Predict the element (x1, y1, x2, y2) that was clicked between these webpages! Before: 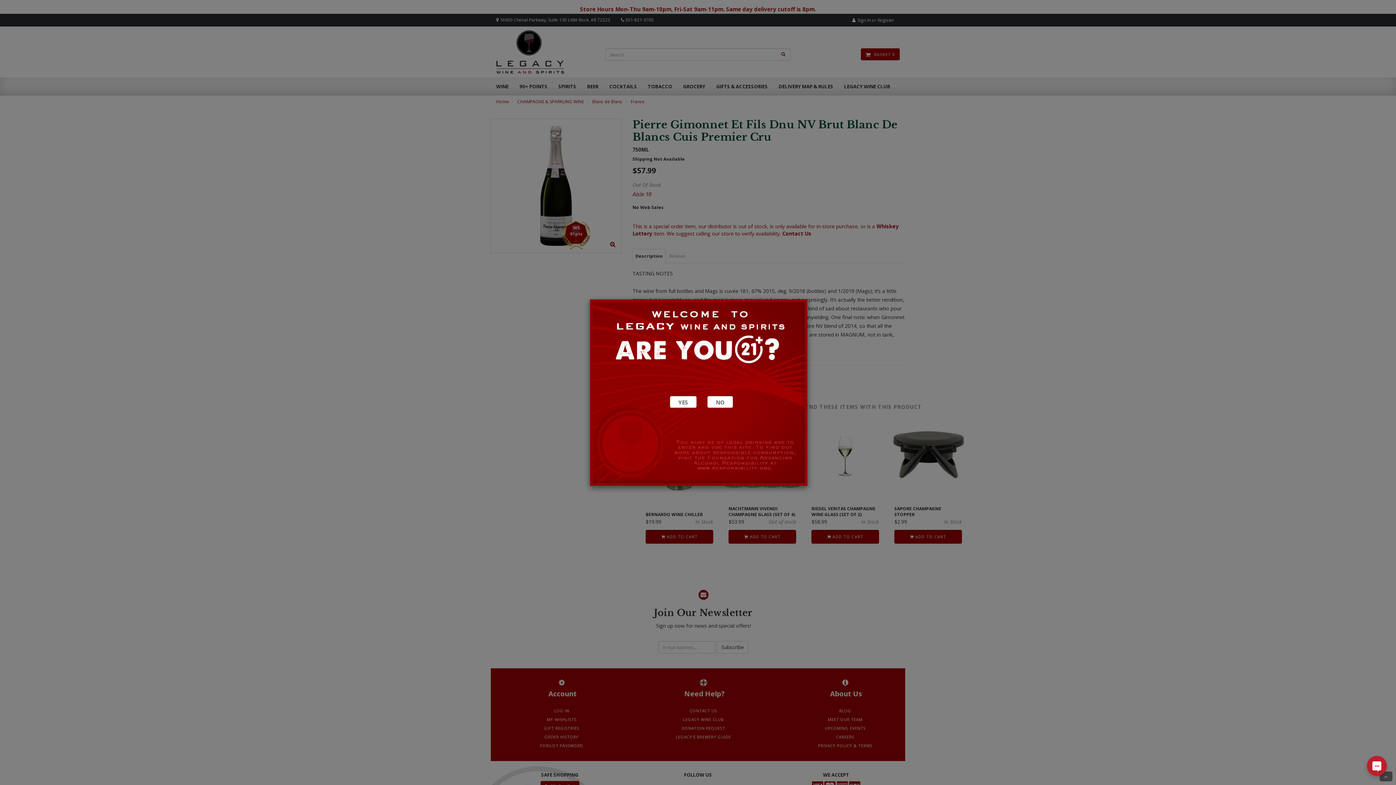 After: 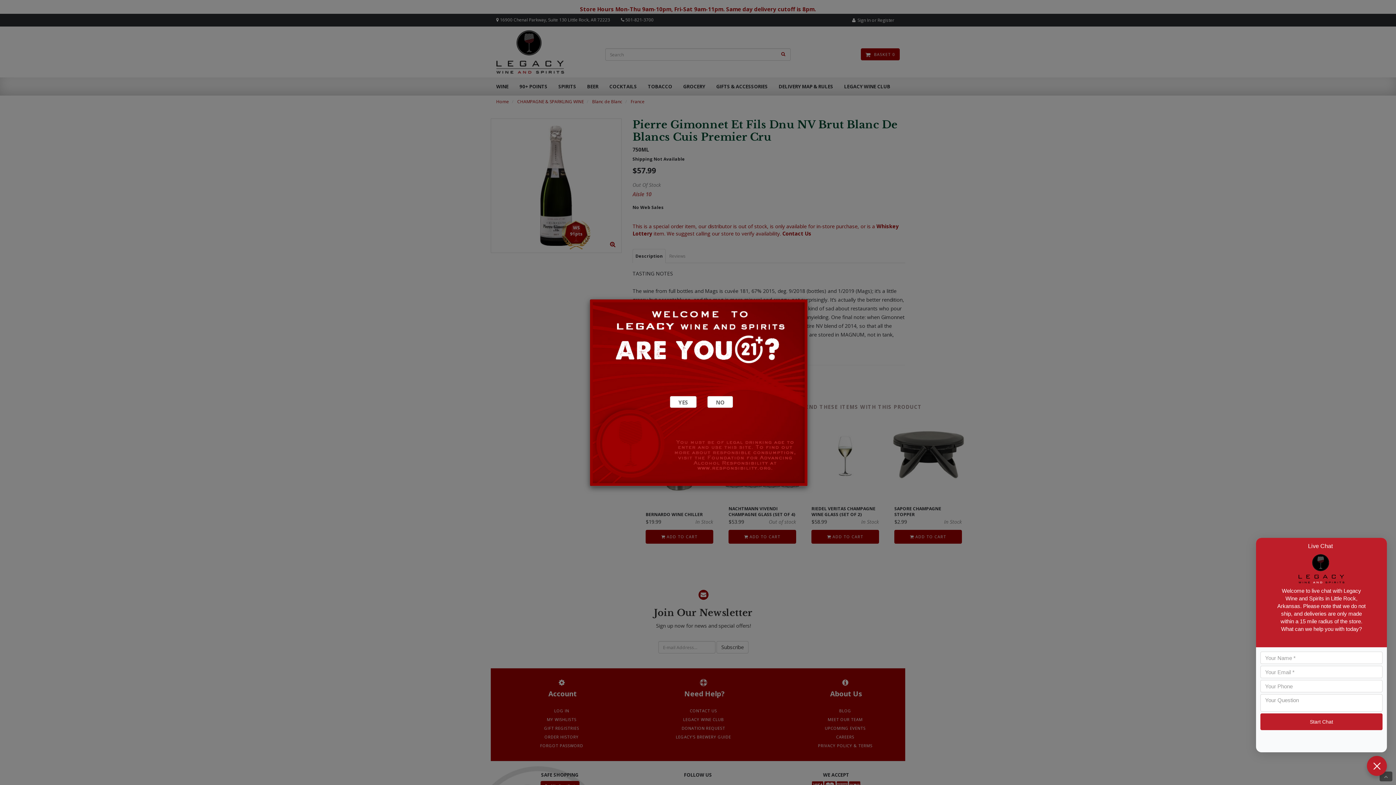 Action: label: Live Chat bbox: (1367, 756, 1387, 776)